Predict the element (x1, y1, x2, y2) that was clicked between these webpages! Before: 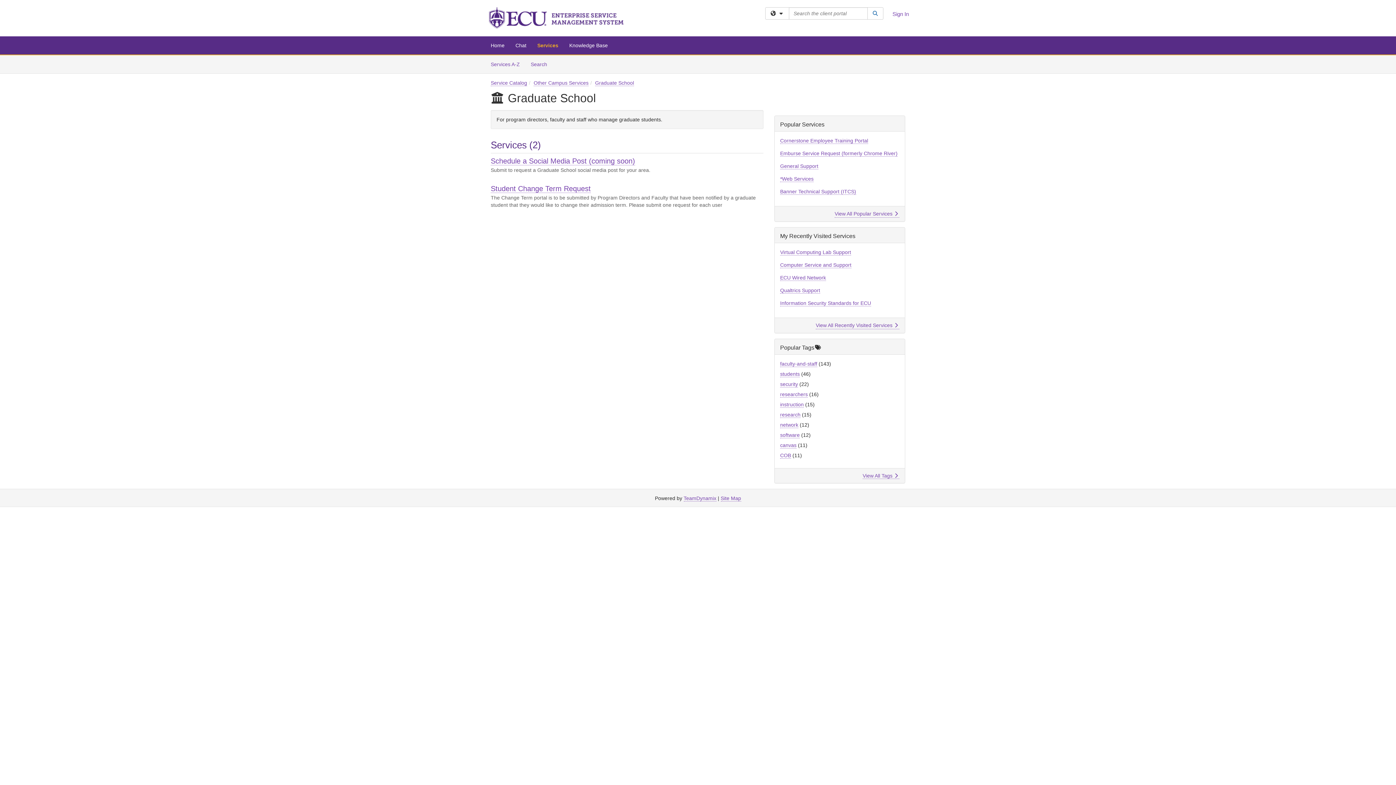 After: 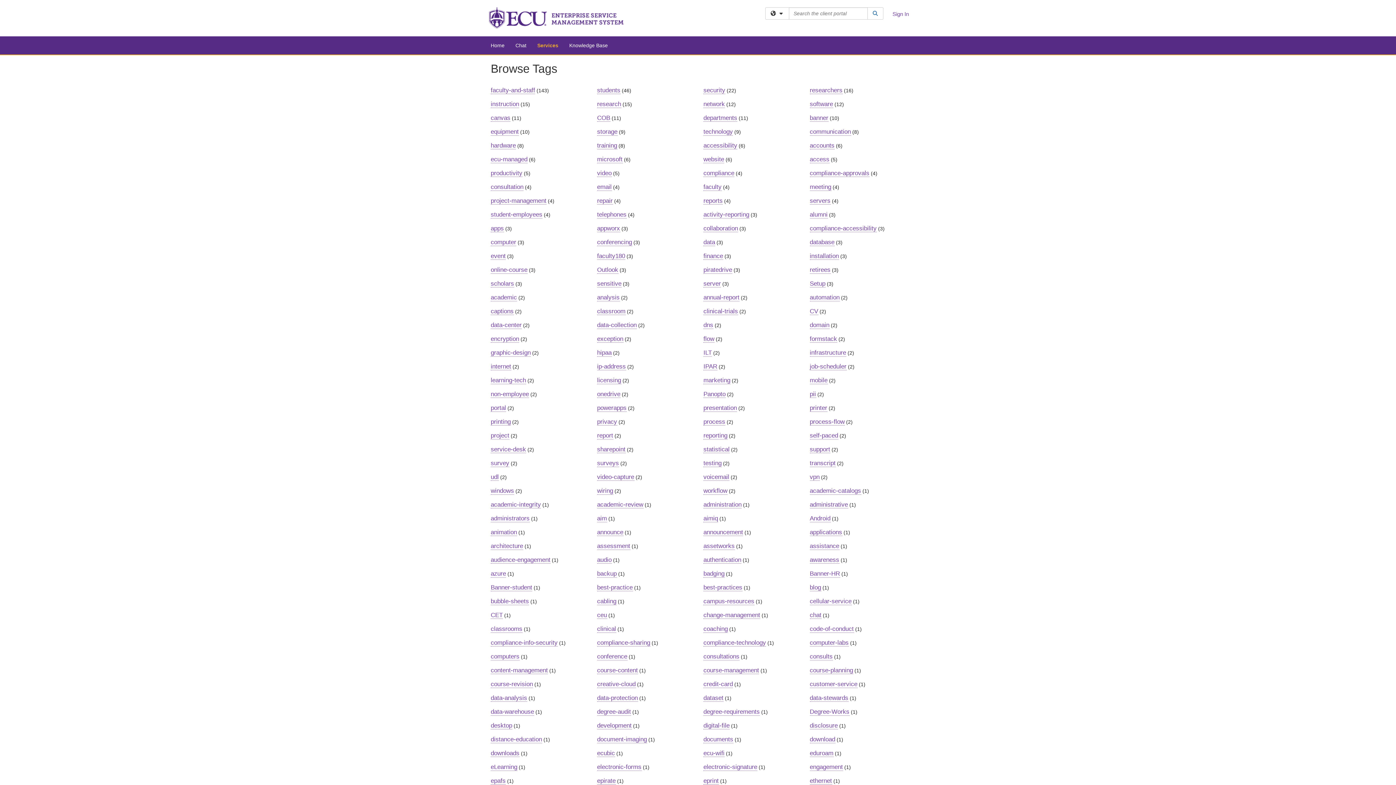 Action: label: View All Tags  bbox: (862, 473, 899, 479)